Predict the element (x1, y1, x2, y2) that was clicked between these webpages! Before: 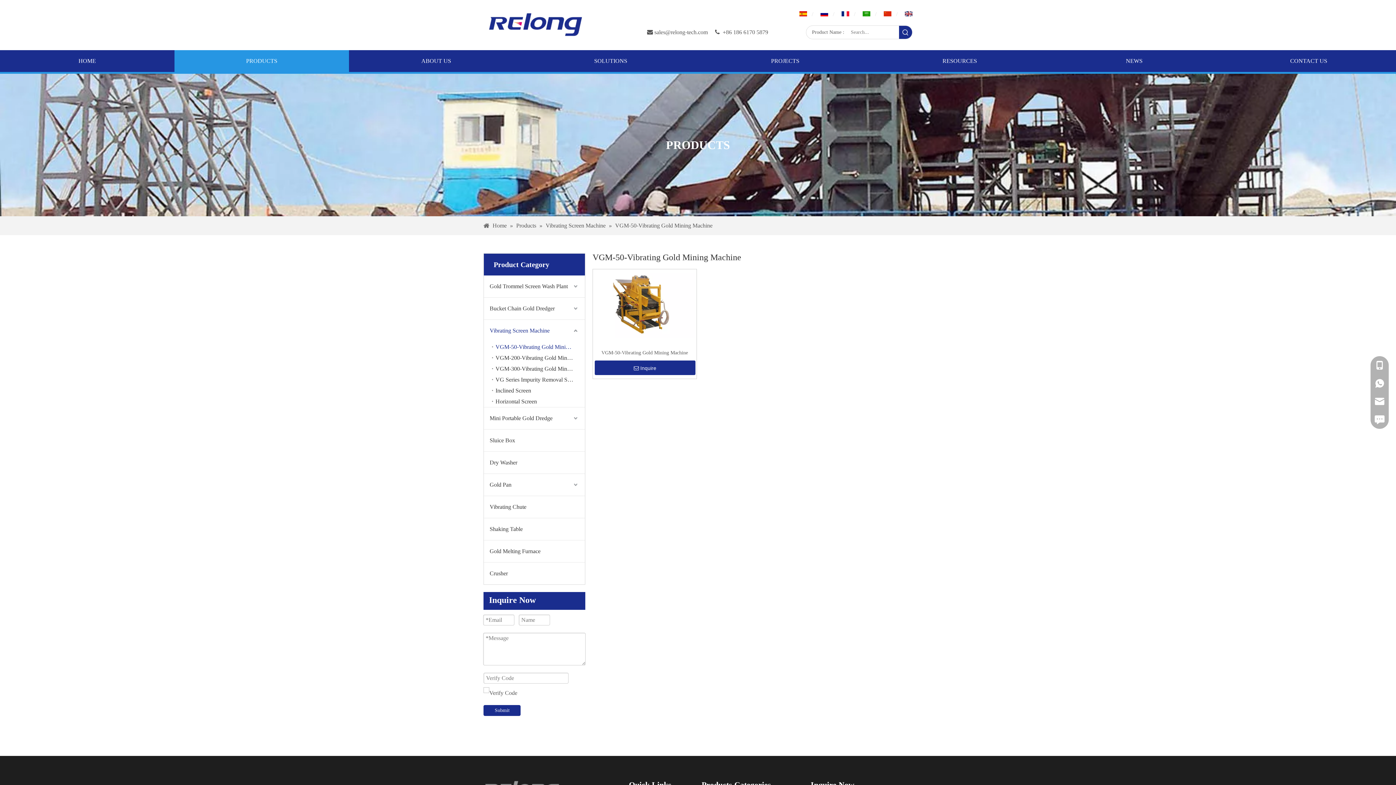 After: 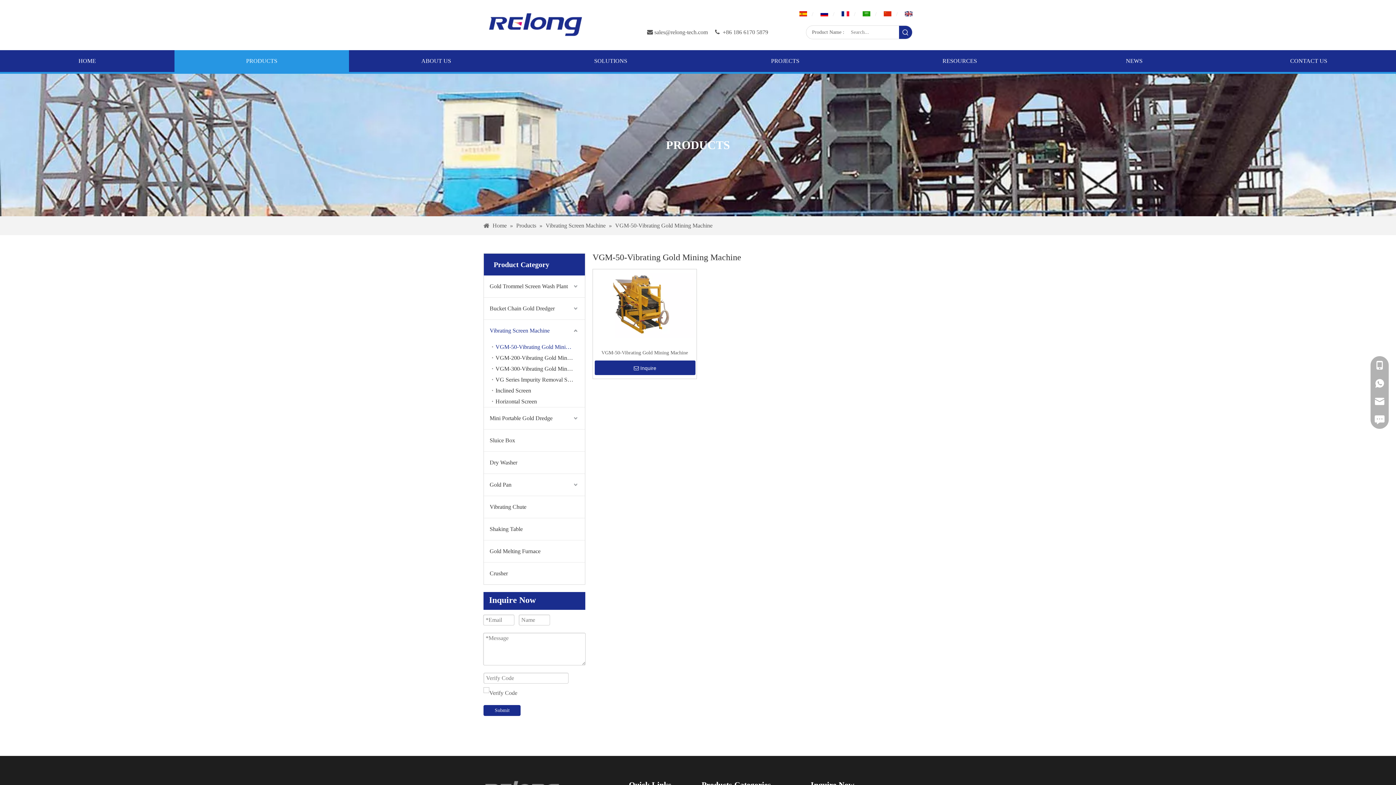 Action: bbox: (899, 25, 912, 39) label: Hot Keywords: